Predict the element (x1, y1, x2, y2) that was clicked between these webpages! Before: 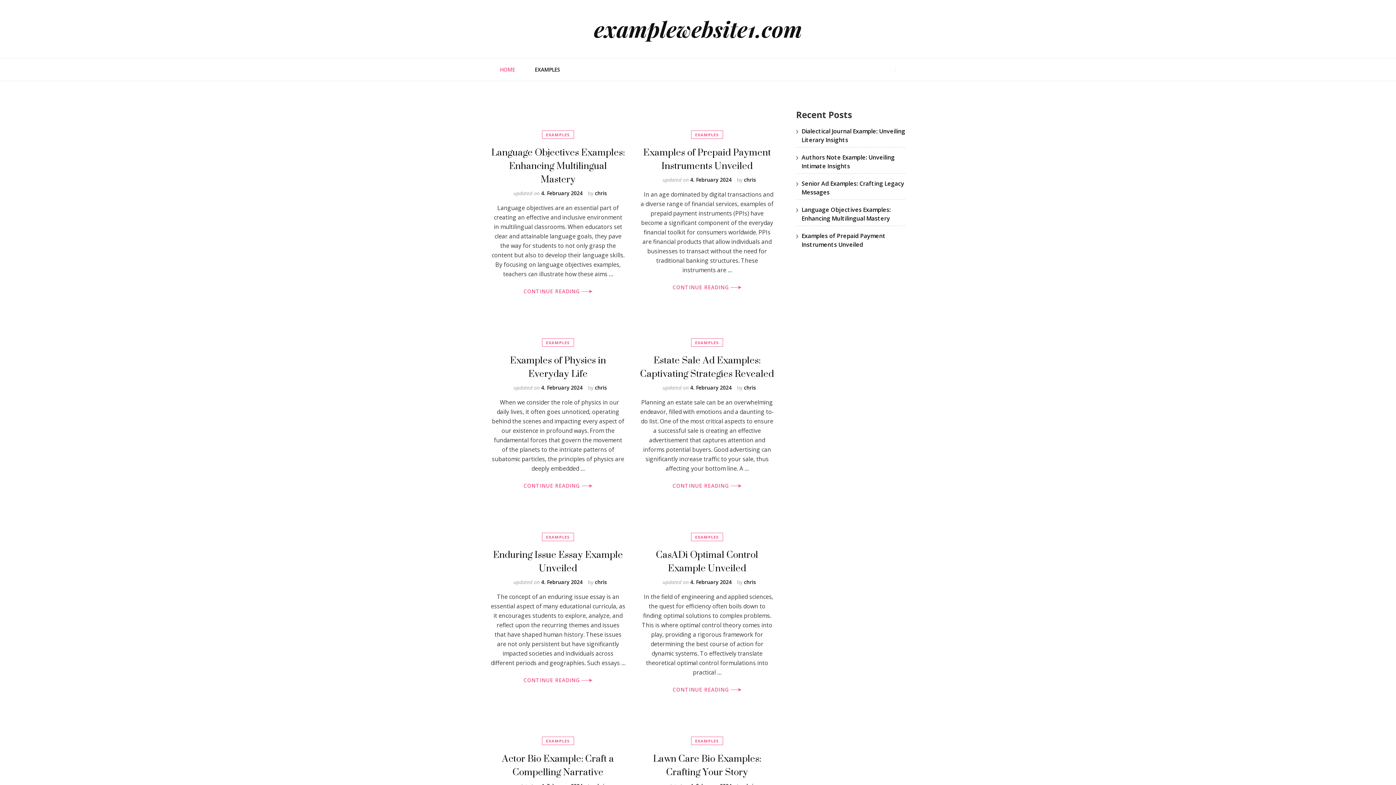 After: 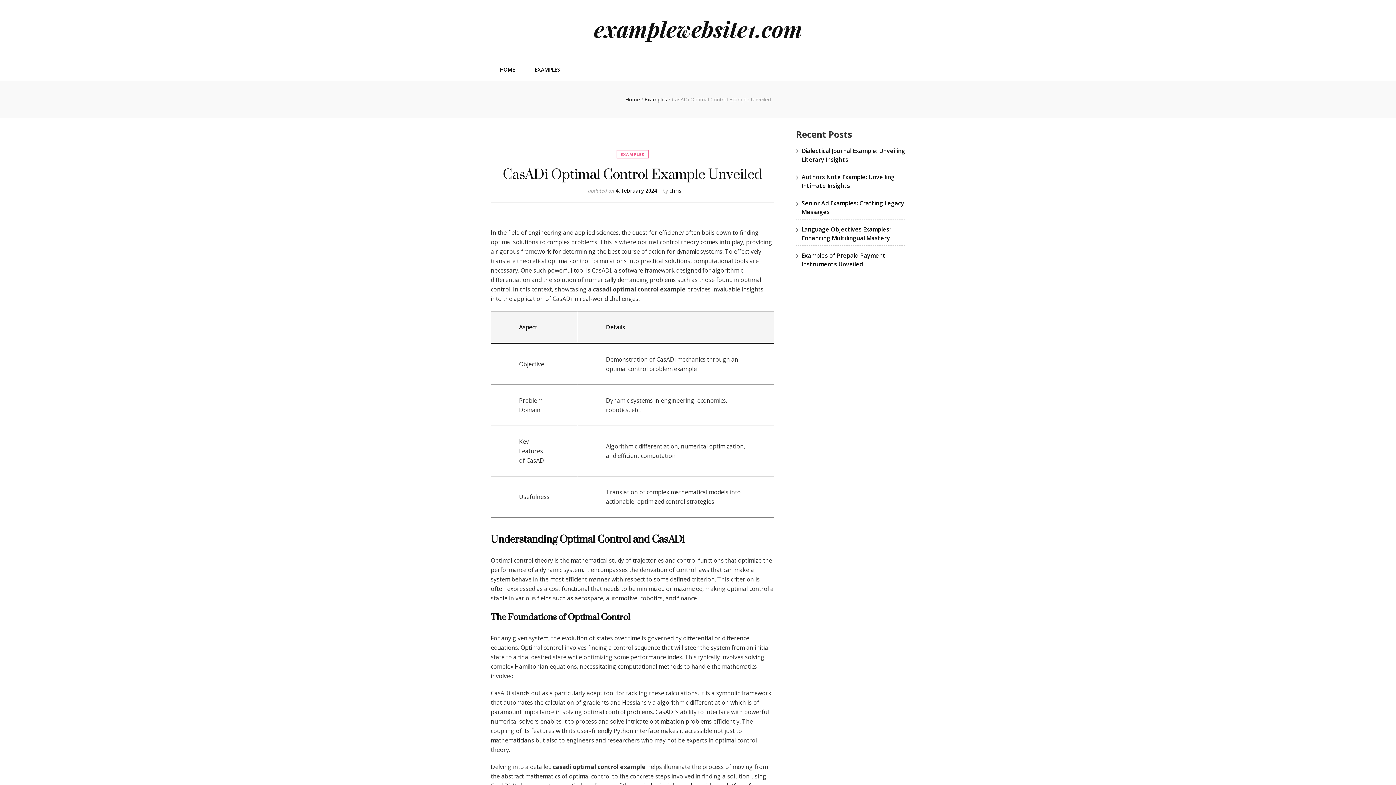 Action: bbox: (656, 542, 758, 580) label: CasADi Optimal Control Example Unveiled